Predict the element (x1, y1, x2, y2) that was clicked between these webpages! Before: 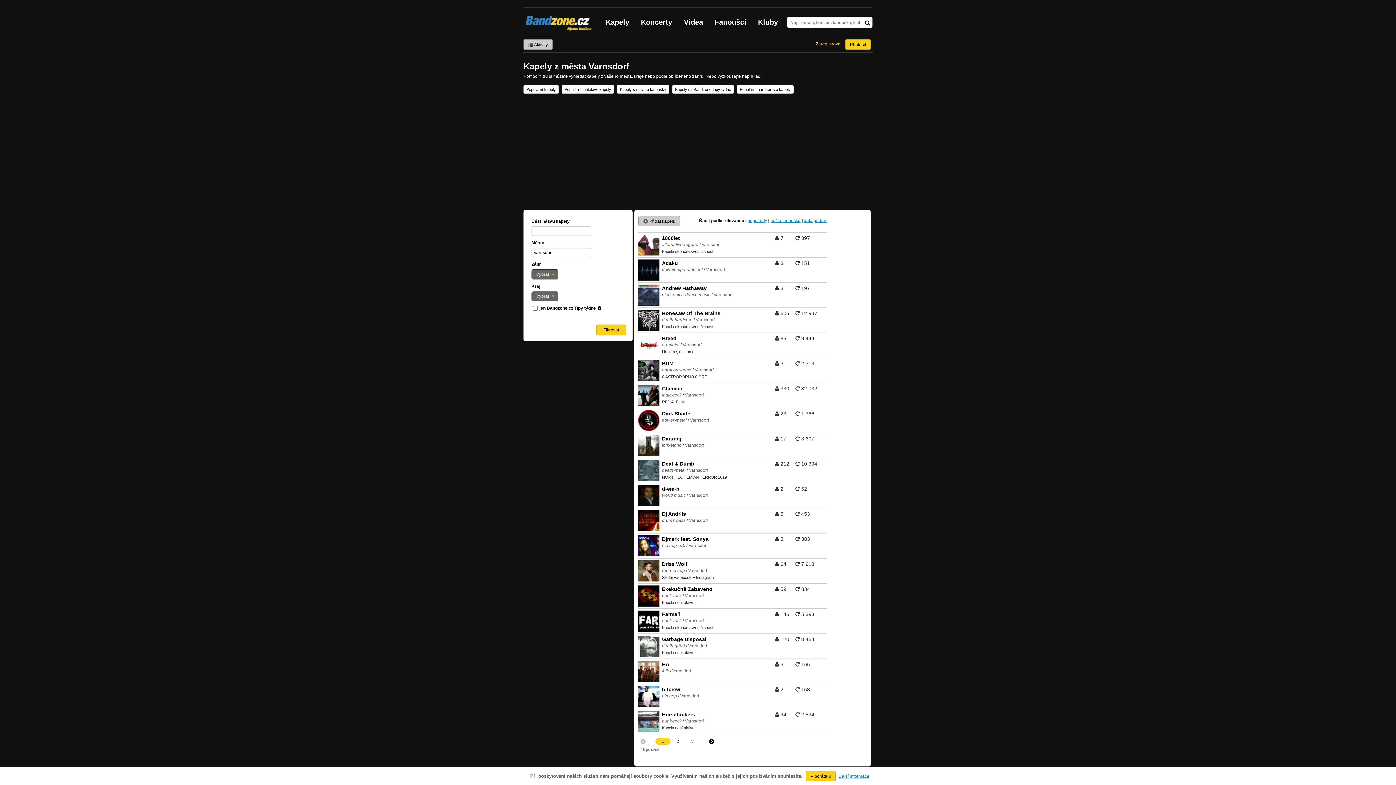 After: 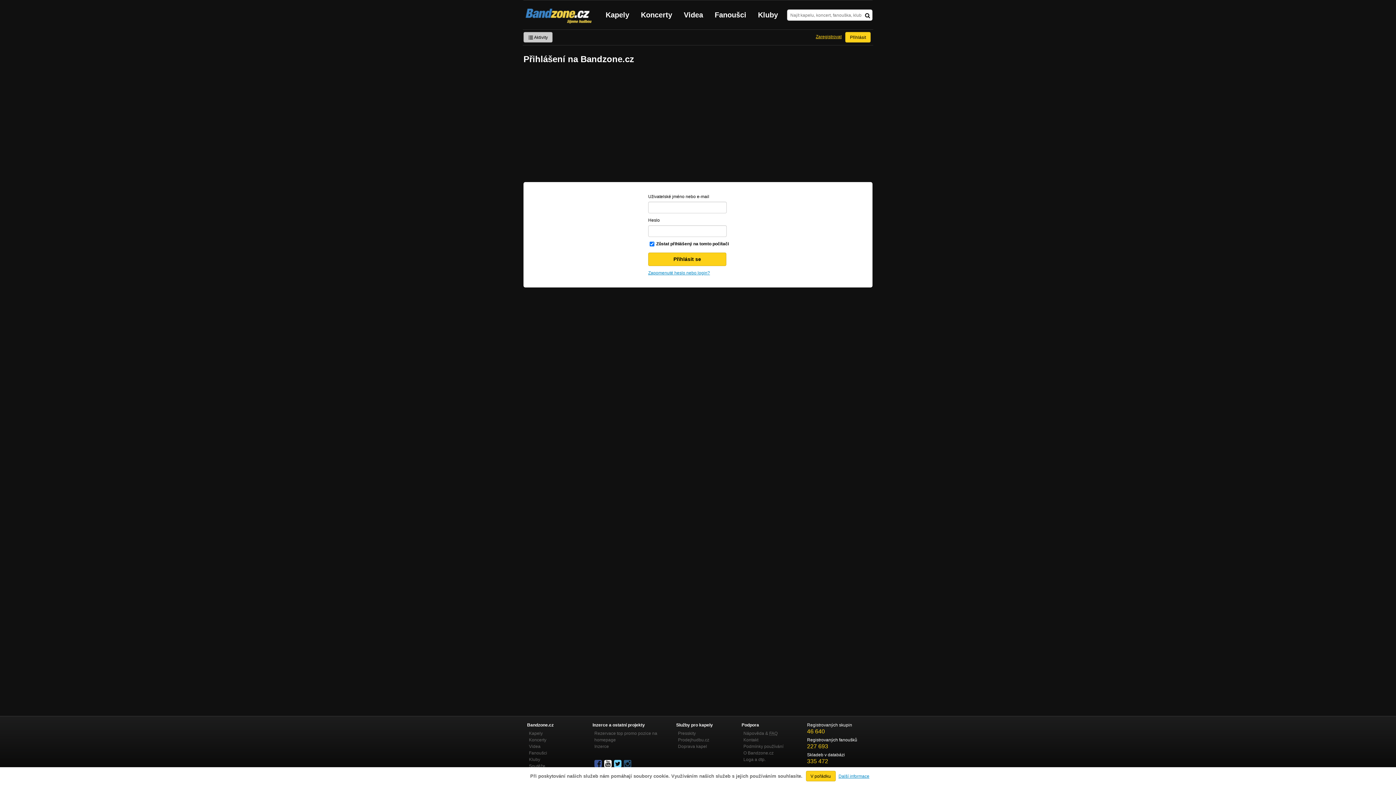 Action: bbox: (845, 39, 870, 49) label: Přihlásit